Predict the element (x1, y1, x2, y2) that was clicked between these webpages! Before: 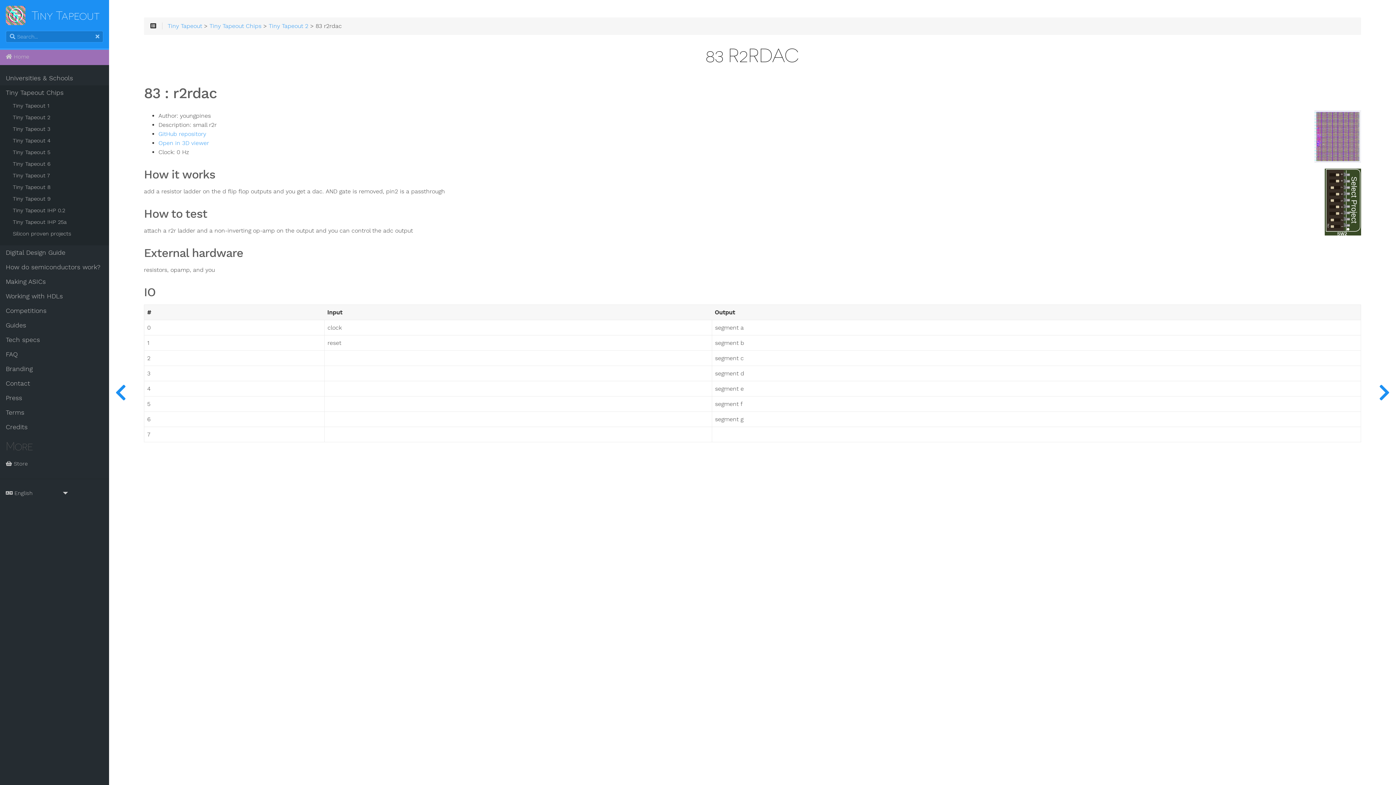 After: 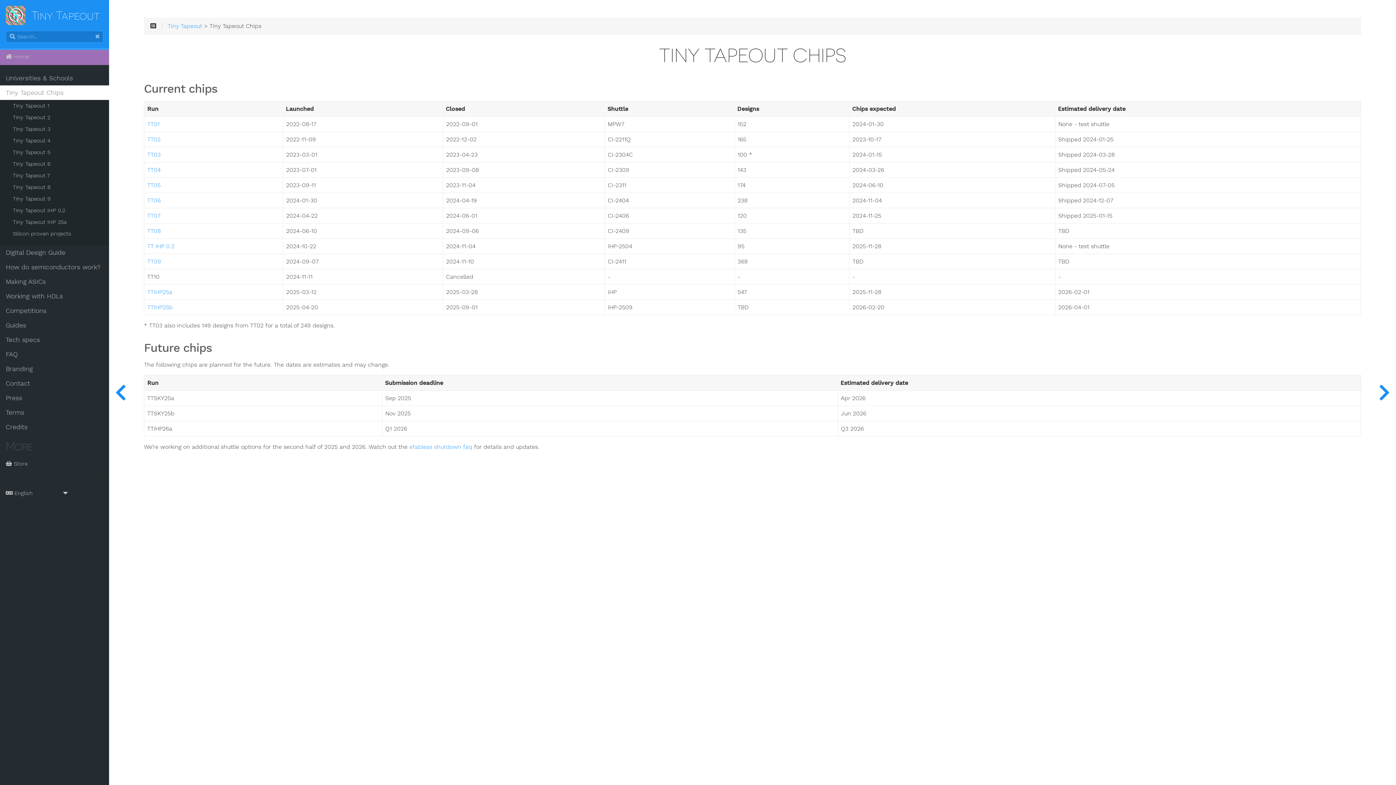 Action: bbox: (209, 22, 261, 29) label: Tiny Tapeout Chips